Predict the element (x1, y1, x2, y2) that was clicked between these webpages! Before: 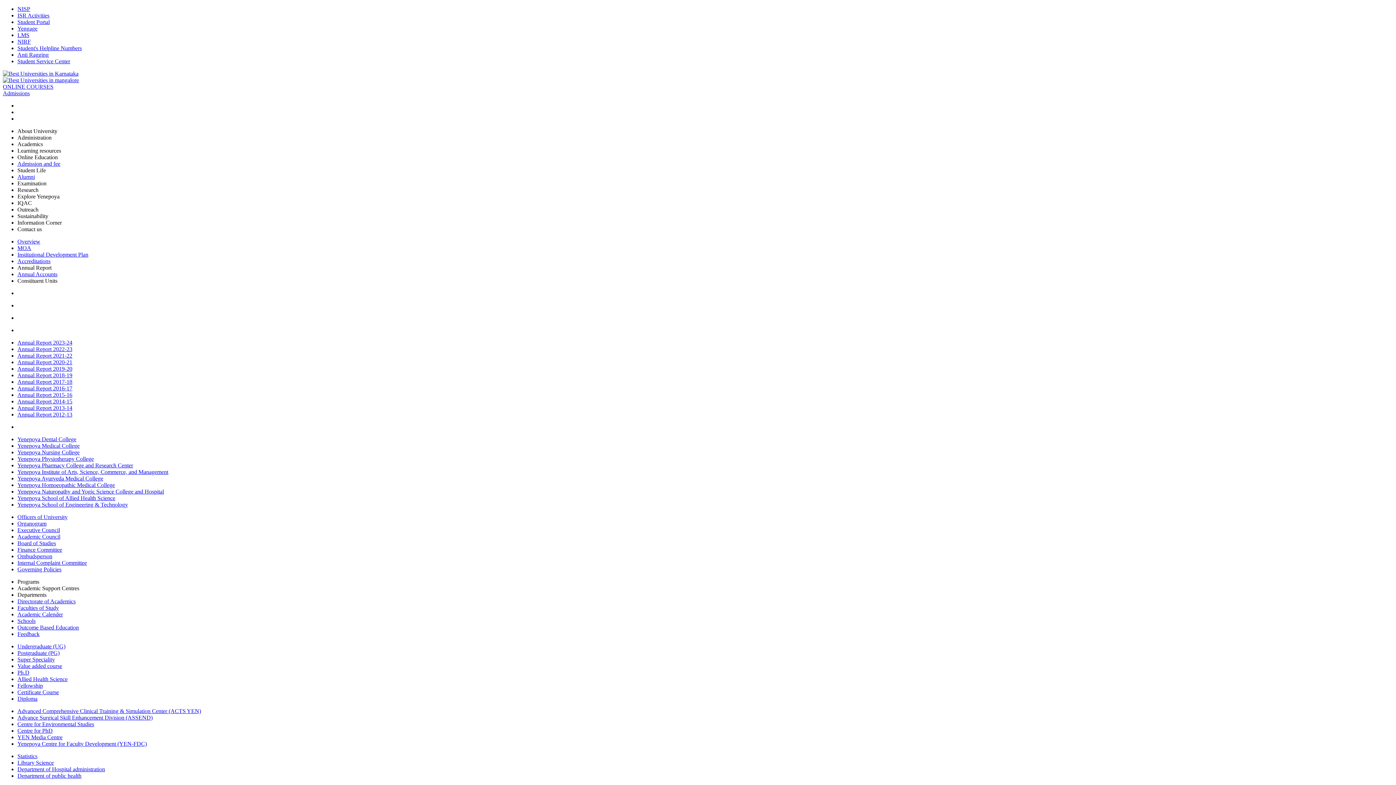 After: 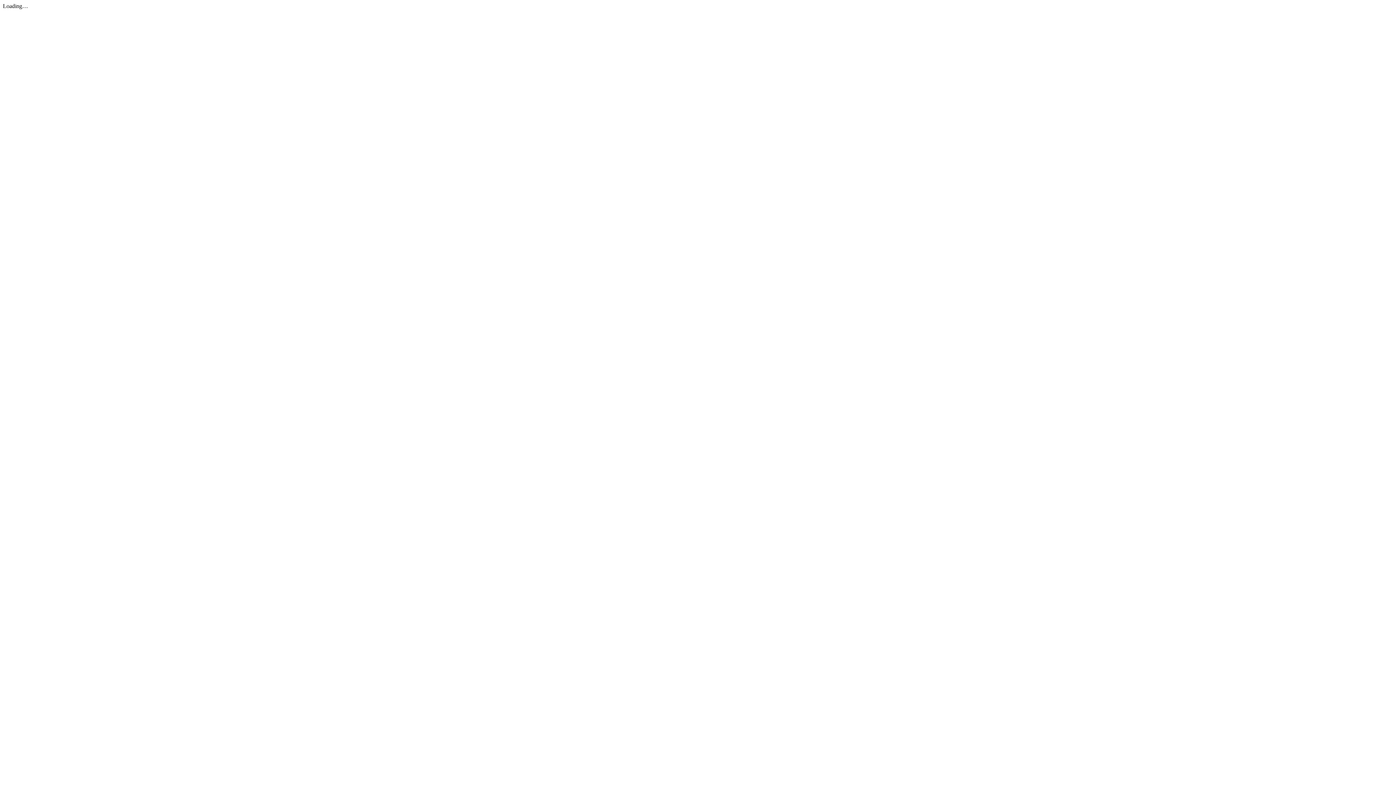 Action: label: Annual Report 2012-13 bbox: (17, 411, 72, 417)